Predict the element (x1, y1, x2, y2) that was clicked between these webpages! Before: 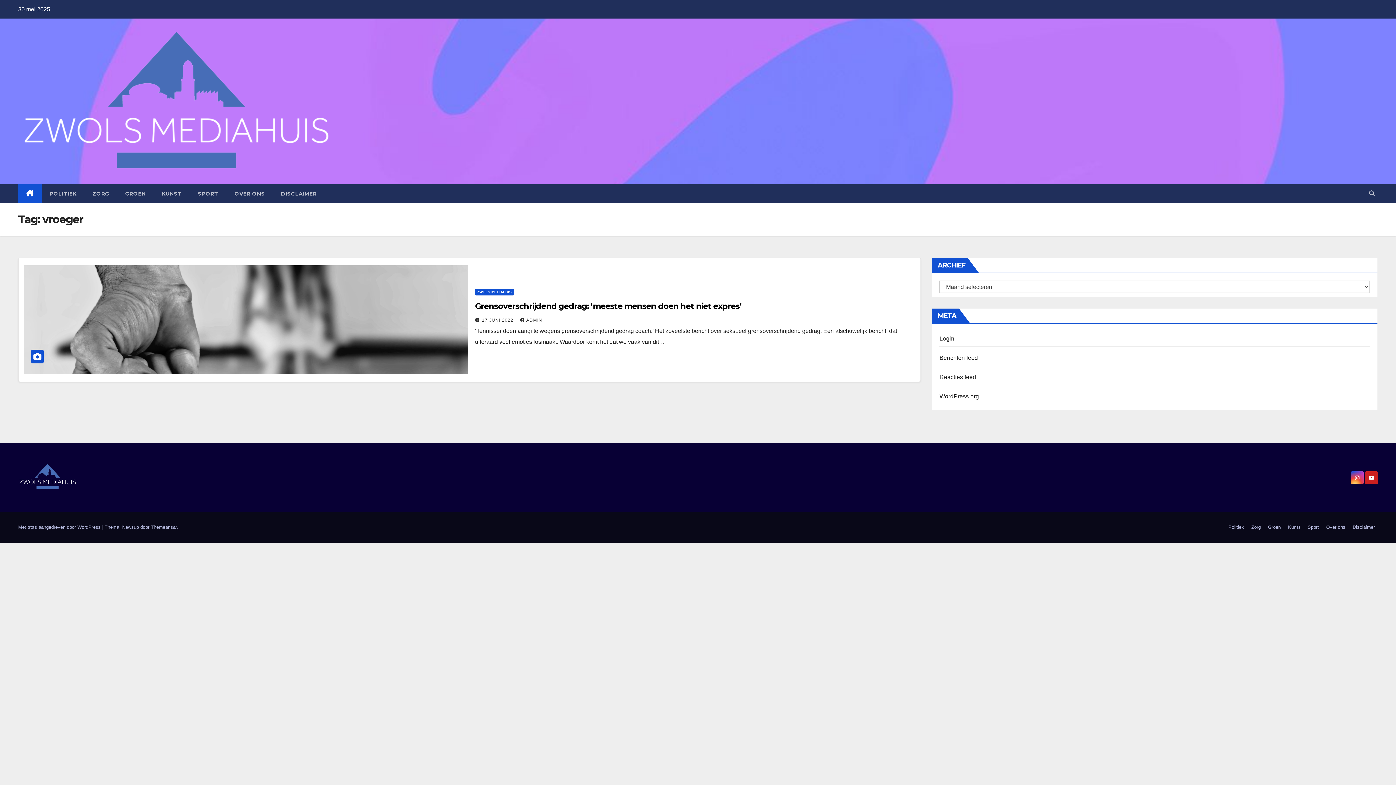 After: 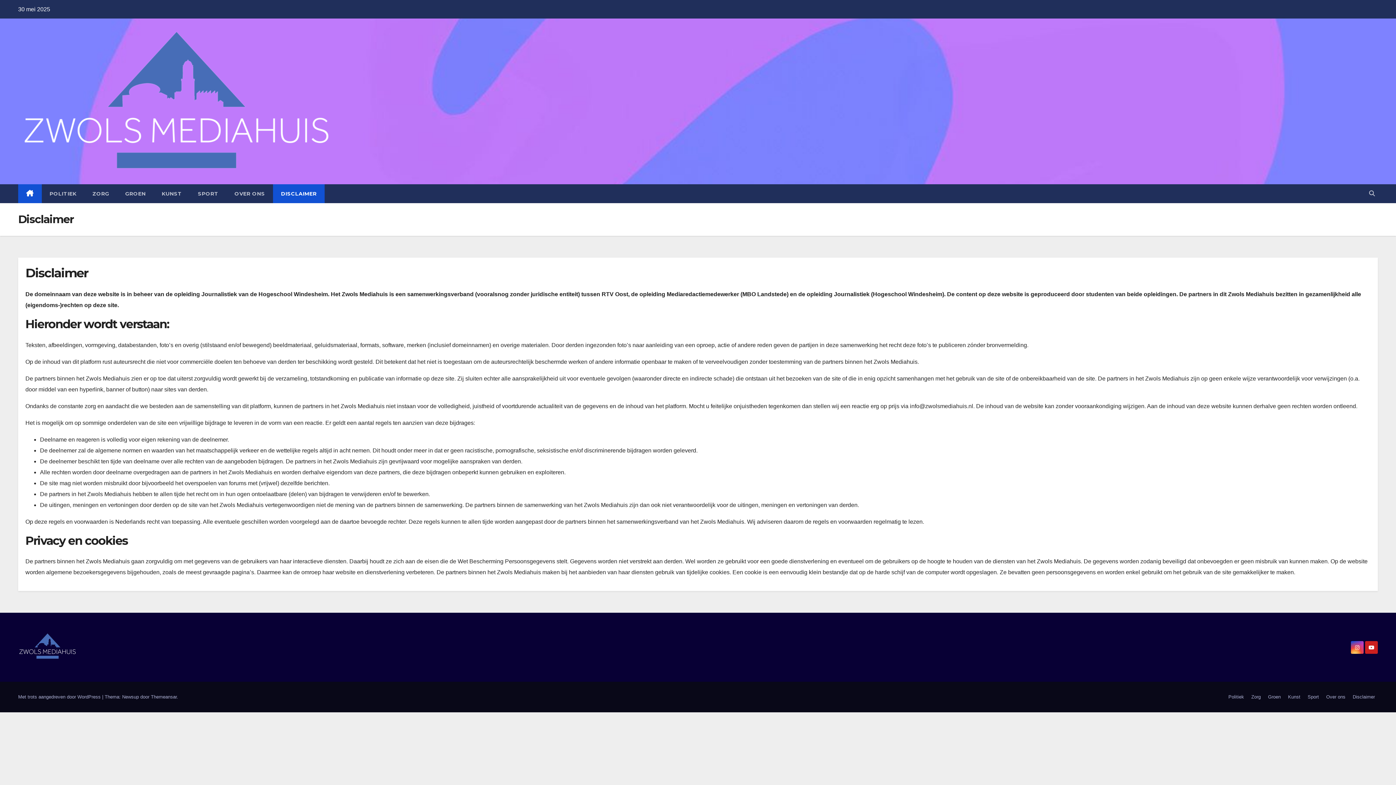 Action: bbox: (273, 184, 324, 203) label: DISCLAIMER